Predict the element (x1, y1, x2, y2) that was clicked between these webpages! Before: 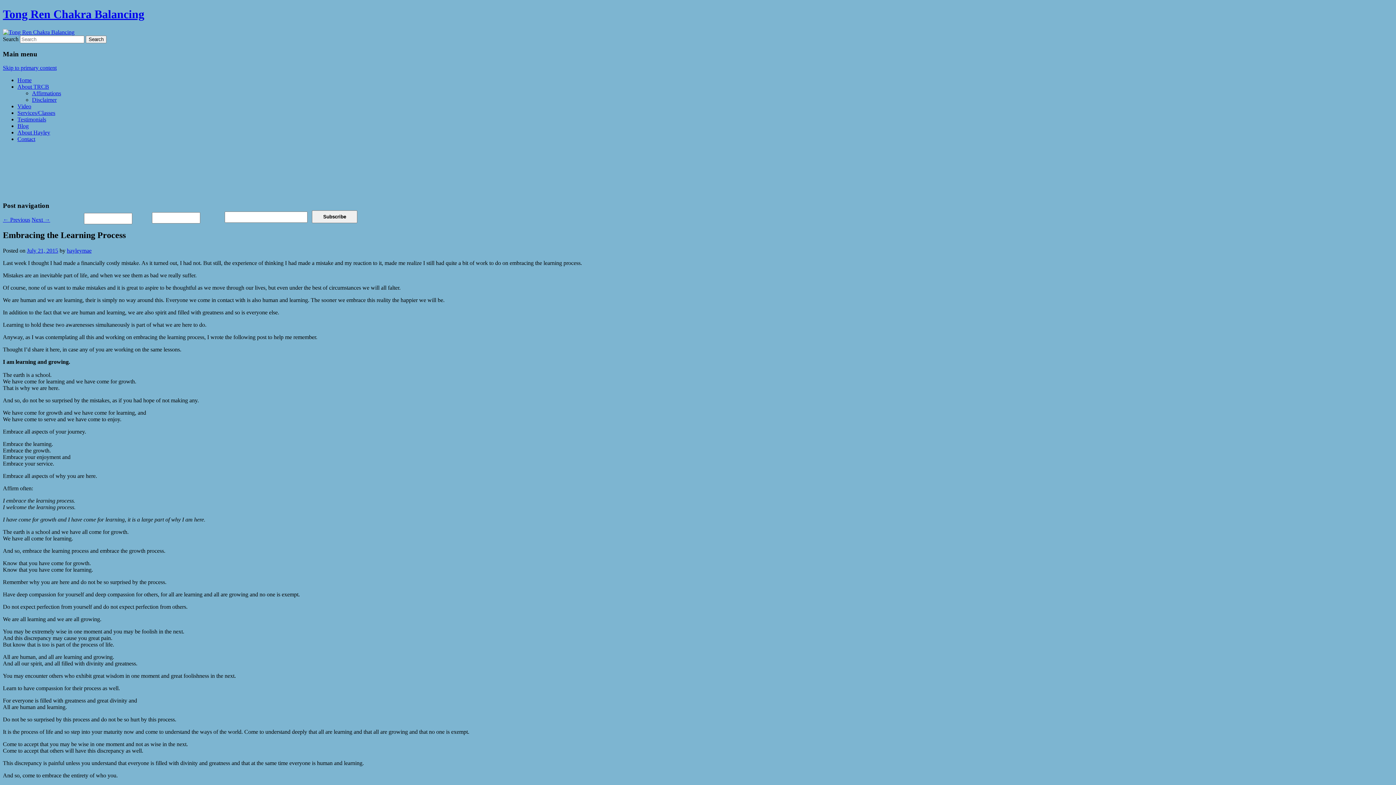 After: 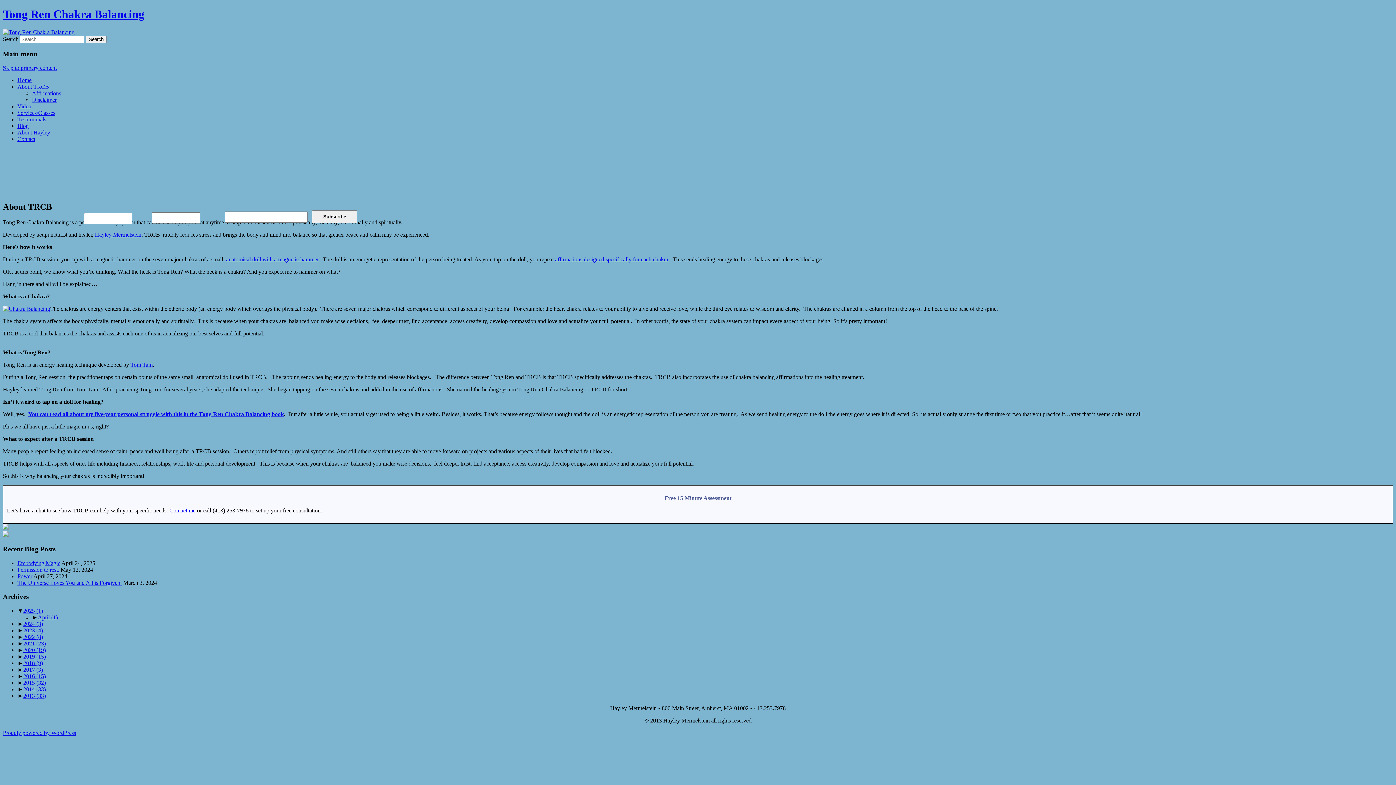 Action: bbox: (17, 83, 49, 89) label: About TRCB